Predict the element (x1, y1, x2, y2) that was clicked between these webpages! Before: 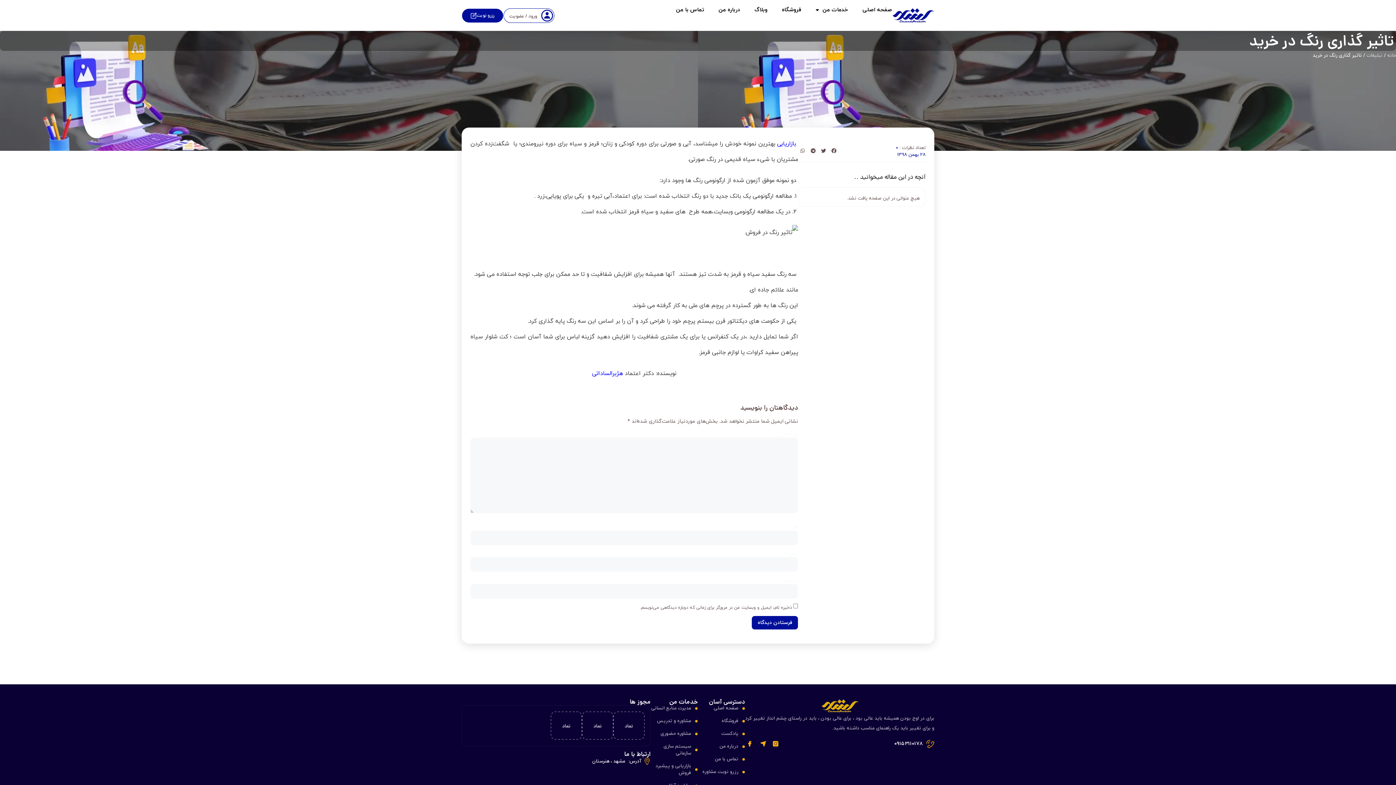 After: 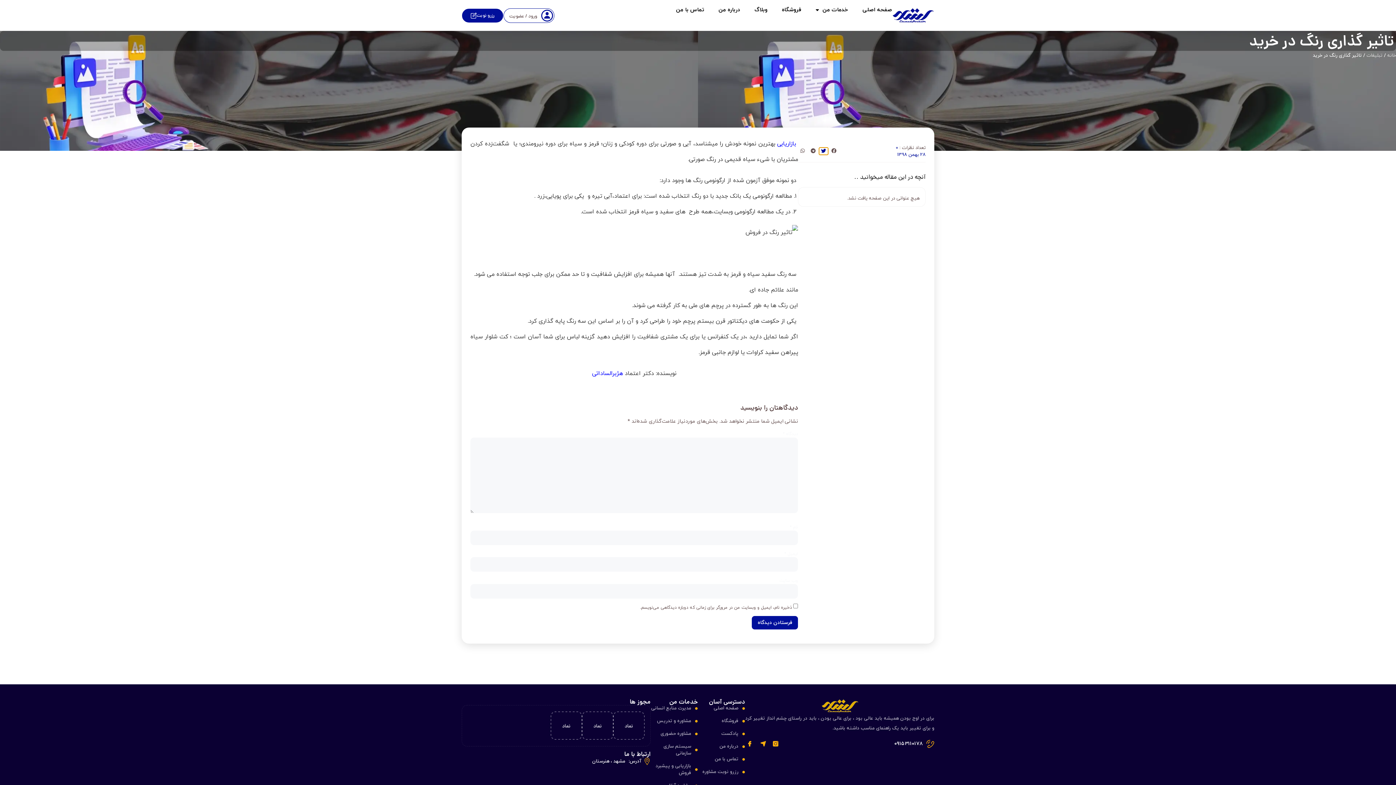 Action: bbox: (819, 147, 828, 154) label: اشتراک گذاری در twitter